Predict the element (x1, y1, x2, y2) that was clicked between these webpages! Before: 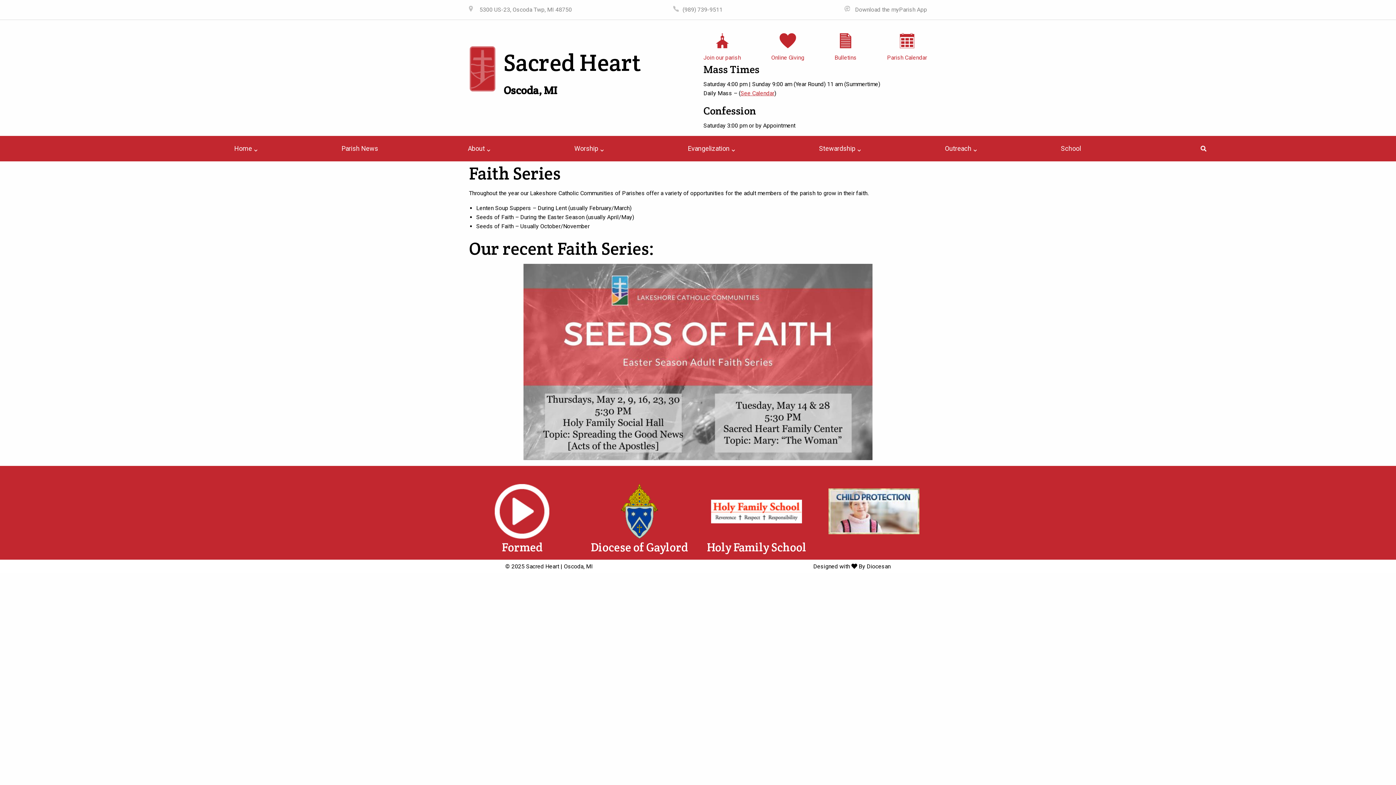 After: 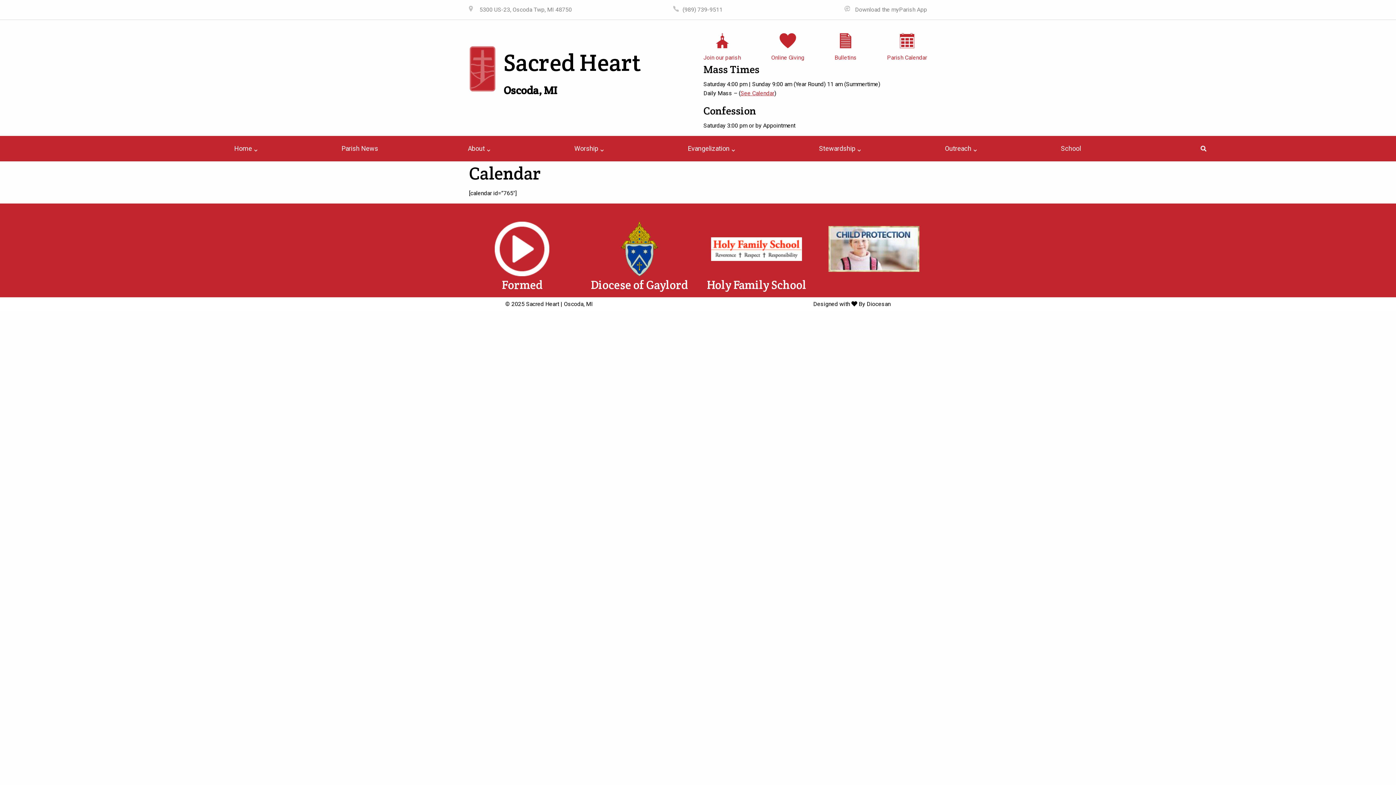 Action: bbox: (740, 89, 774, 96) label: See Calendar